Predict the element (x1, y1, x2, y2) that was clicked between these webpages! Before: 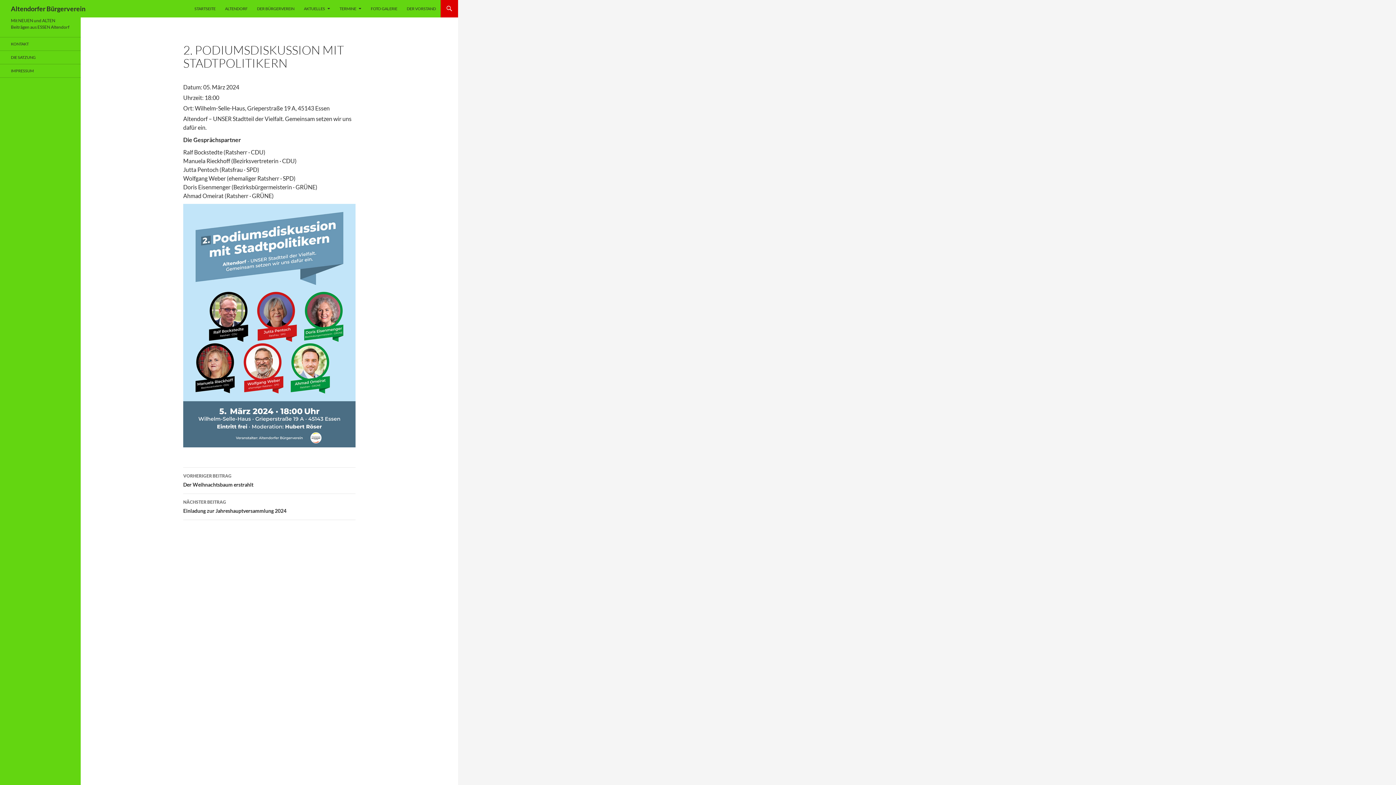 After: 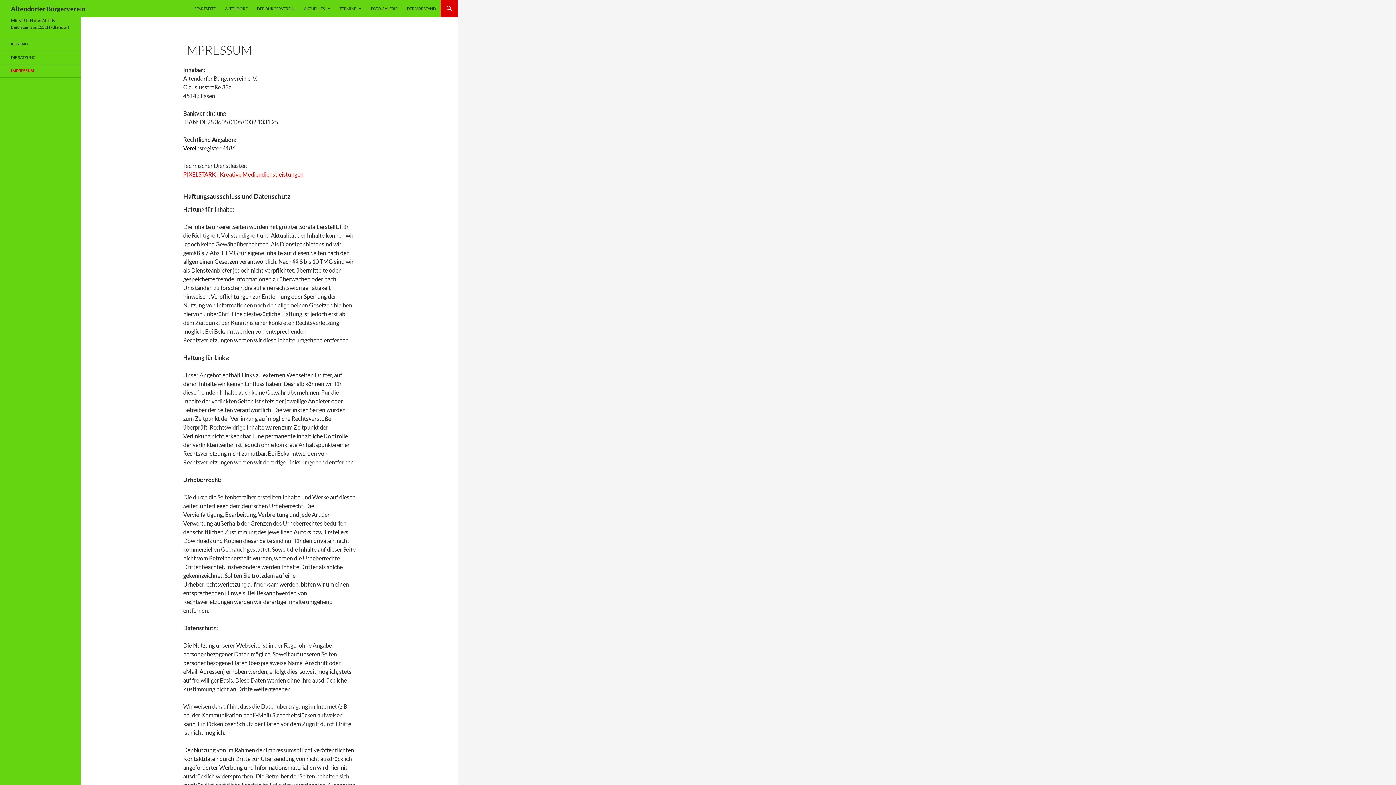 Action: label: IMPRESSUM bbox: (0, 64, 80, 77)